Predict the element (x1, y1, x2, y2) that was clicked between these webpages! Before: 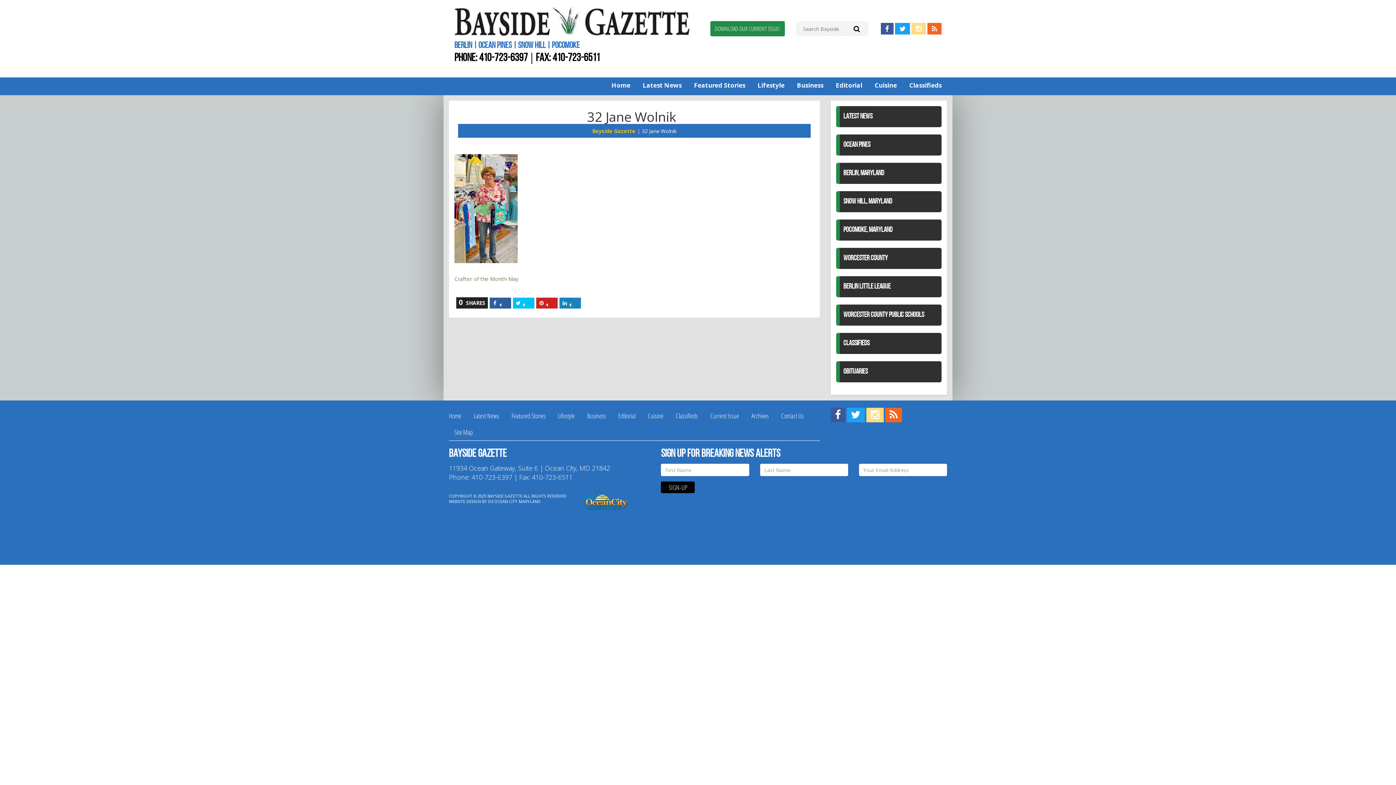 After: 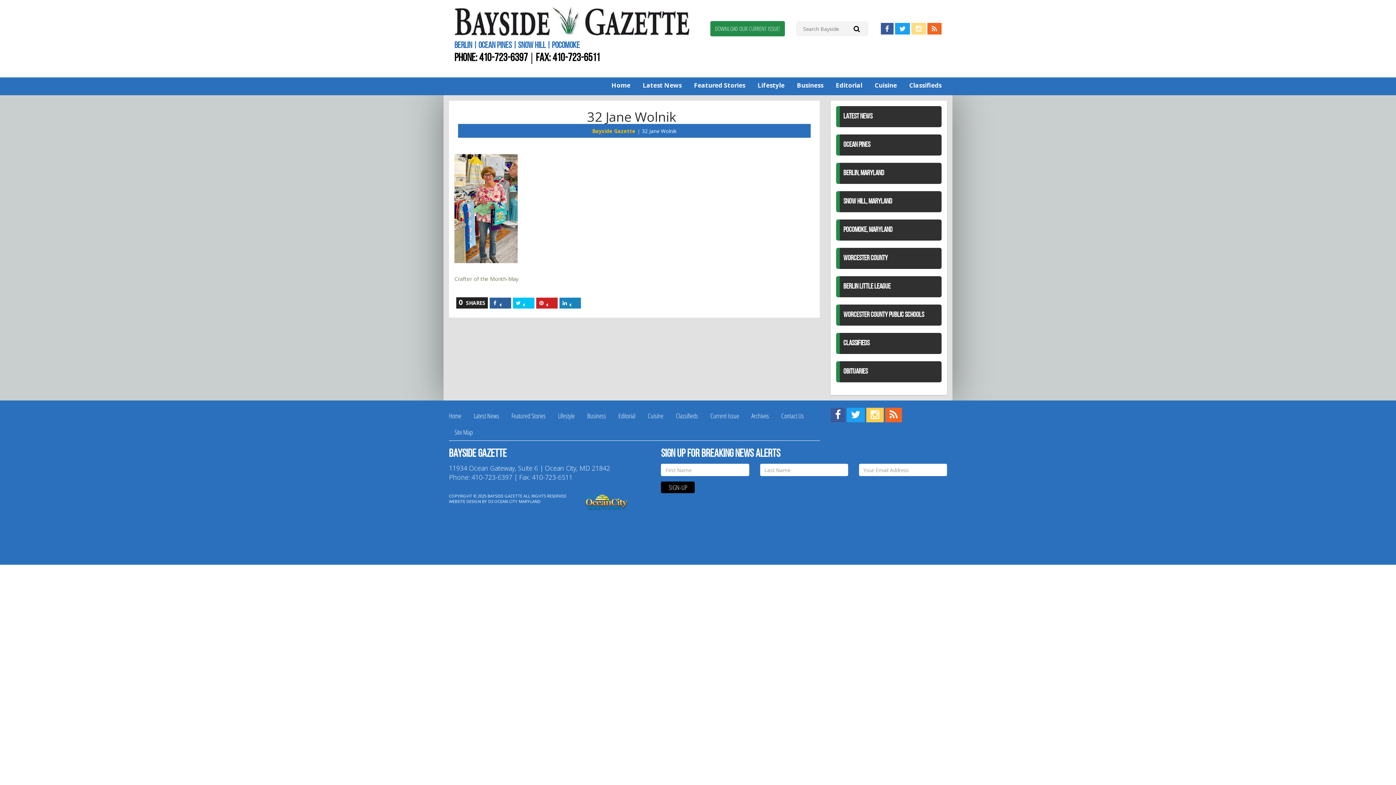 Action: label: View us on Instagram! bbox: (866, 408, 884, 422)